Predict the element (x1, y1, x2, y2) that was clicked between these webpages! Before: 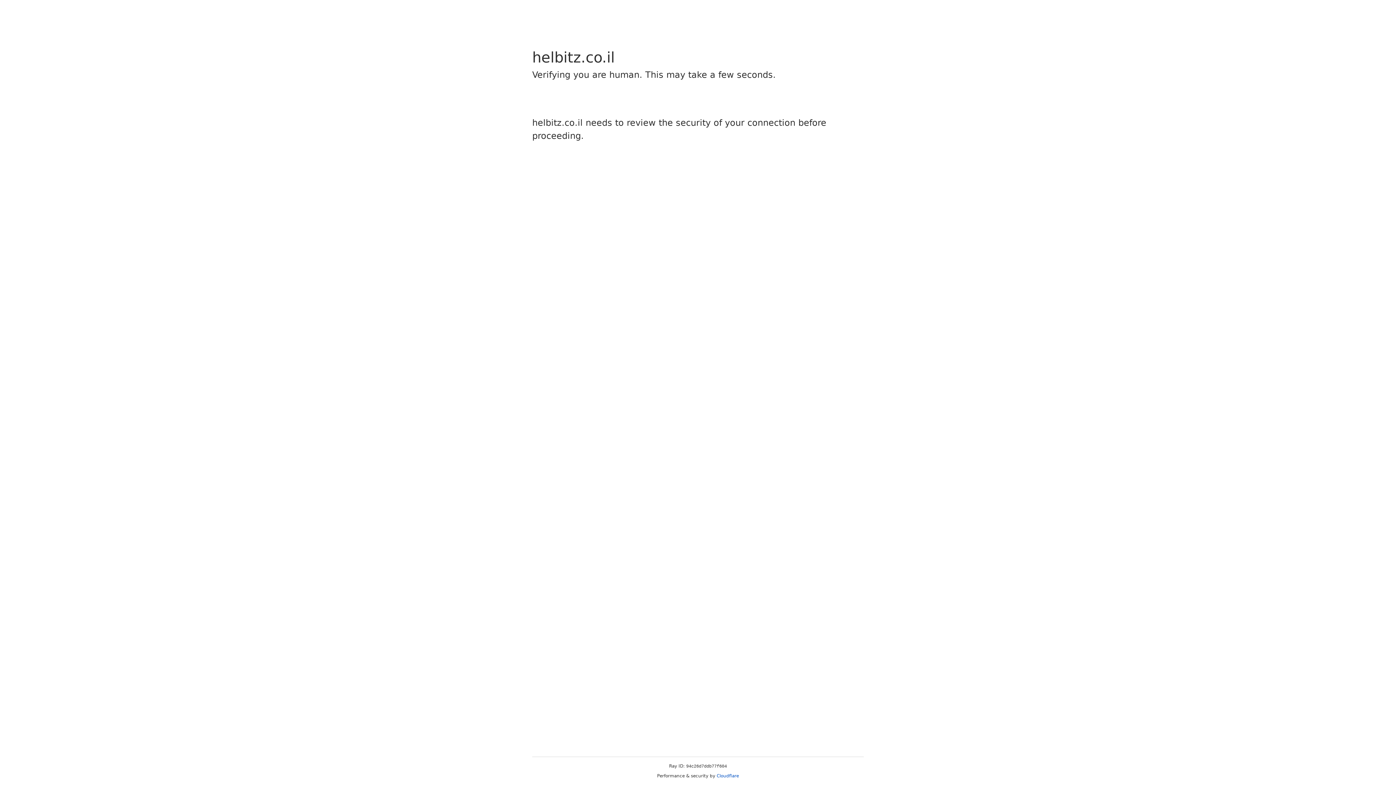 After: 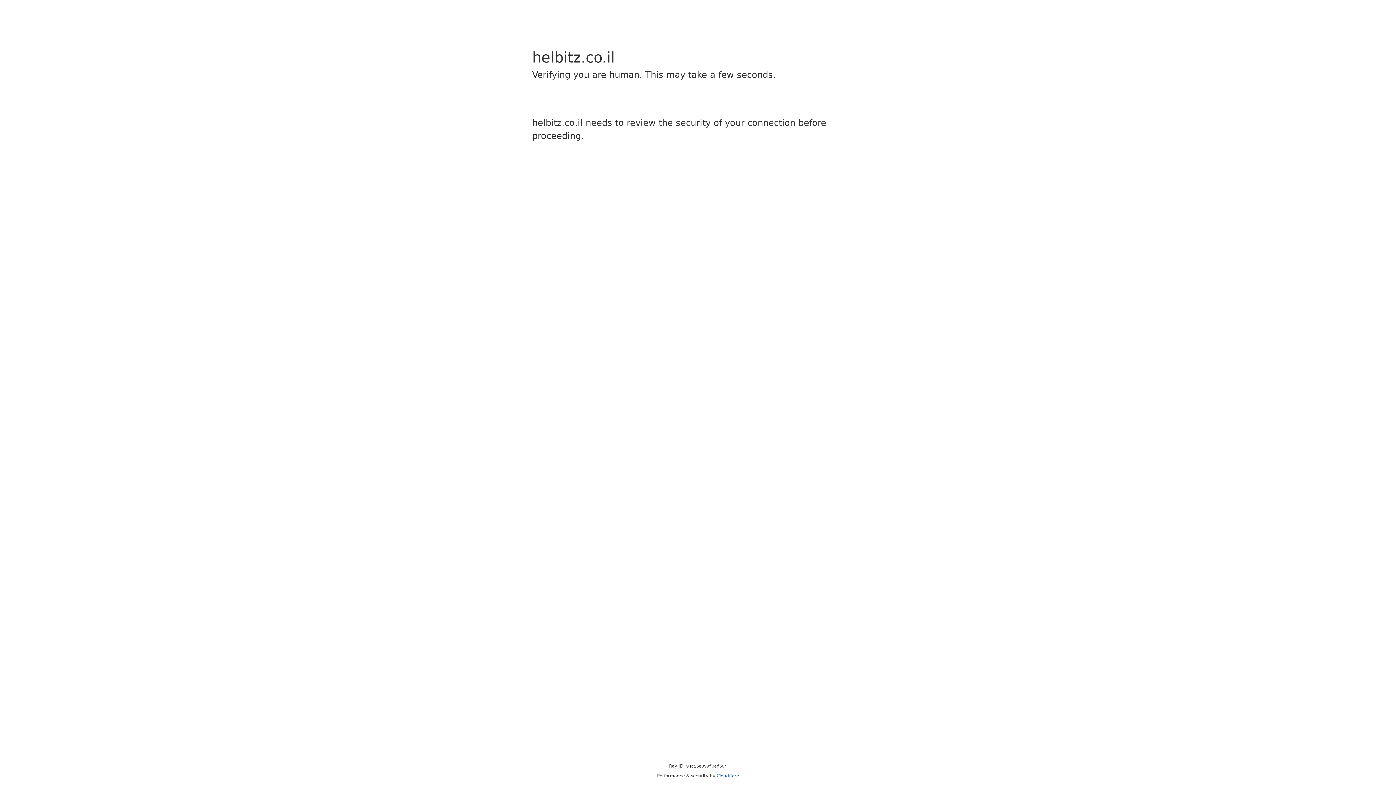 Action: bbox: (716, 773, 739, 778) label: Cloudflare